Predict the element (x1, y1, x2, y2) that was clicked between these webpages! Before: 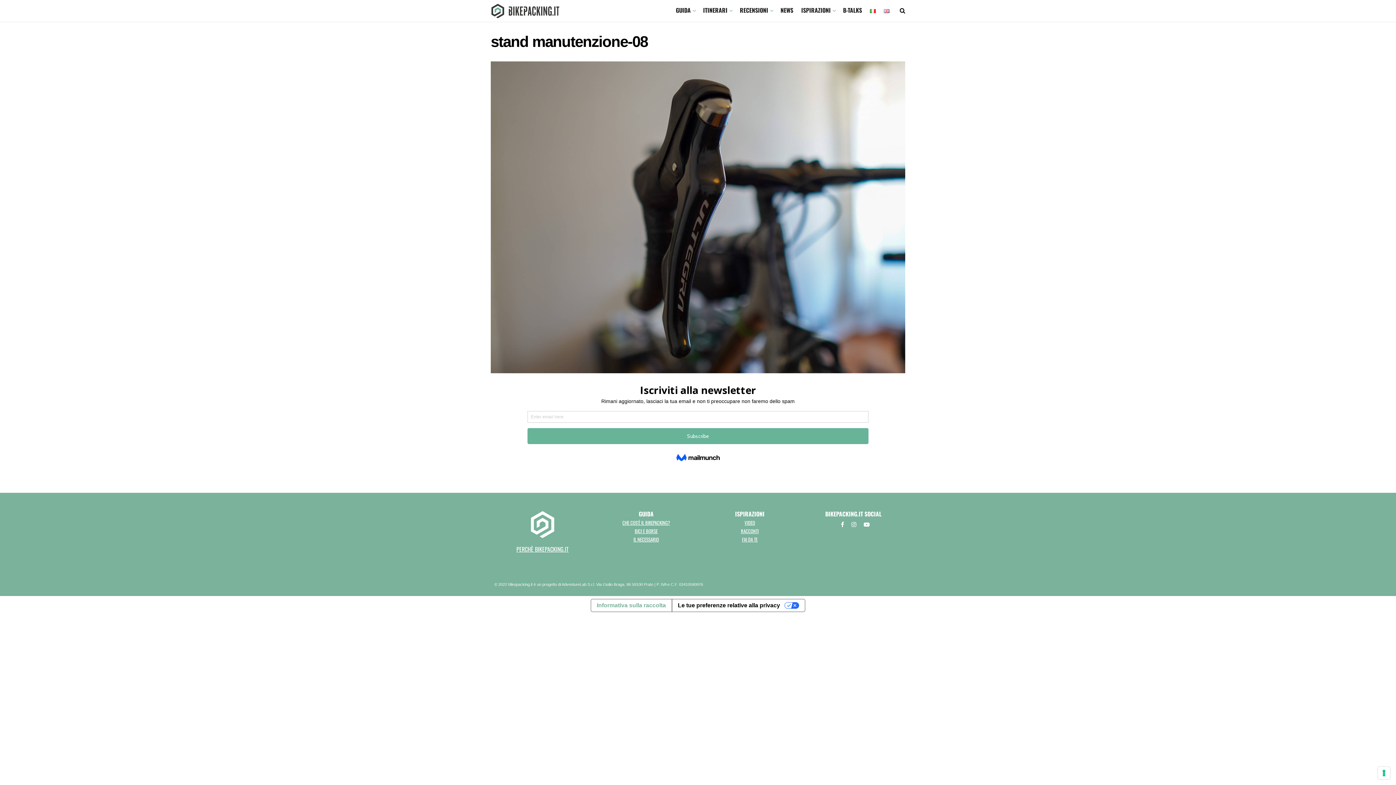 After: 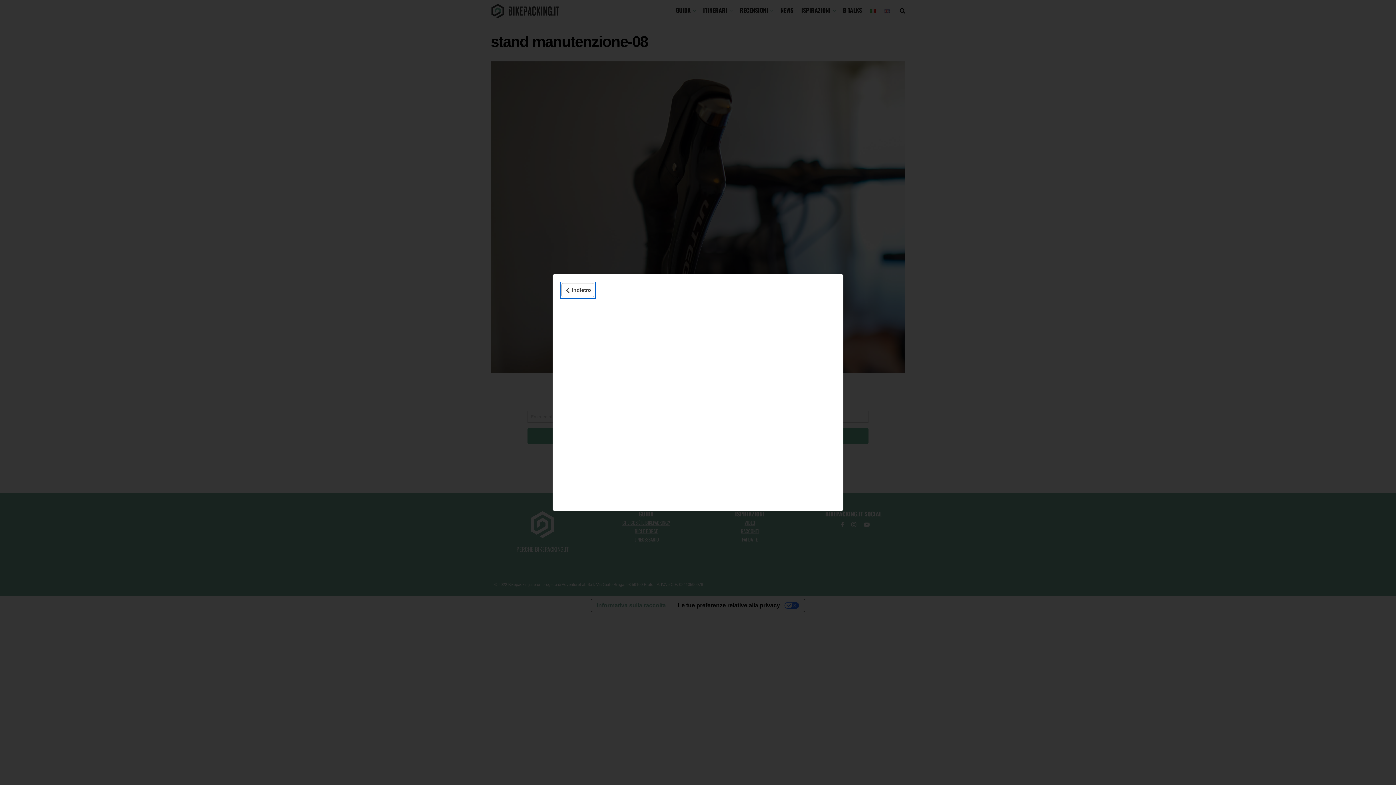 Action: bbox: (591, 599, 671, 611) label: Informativa sulla raccolta